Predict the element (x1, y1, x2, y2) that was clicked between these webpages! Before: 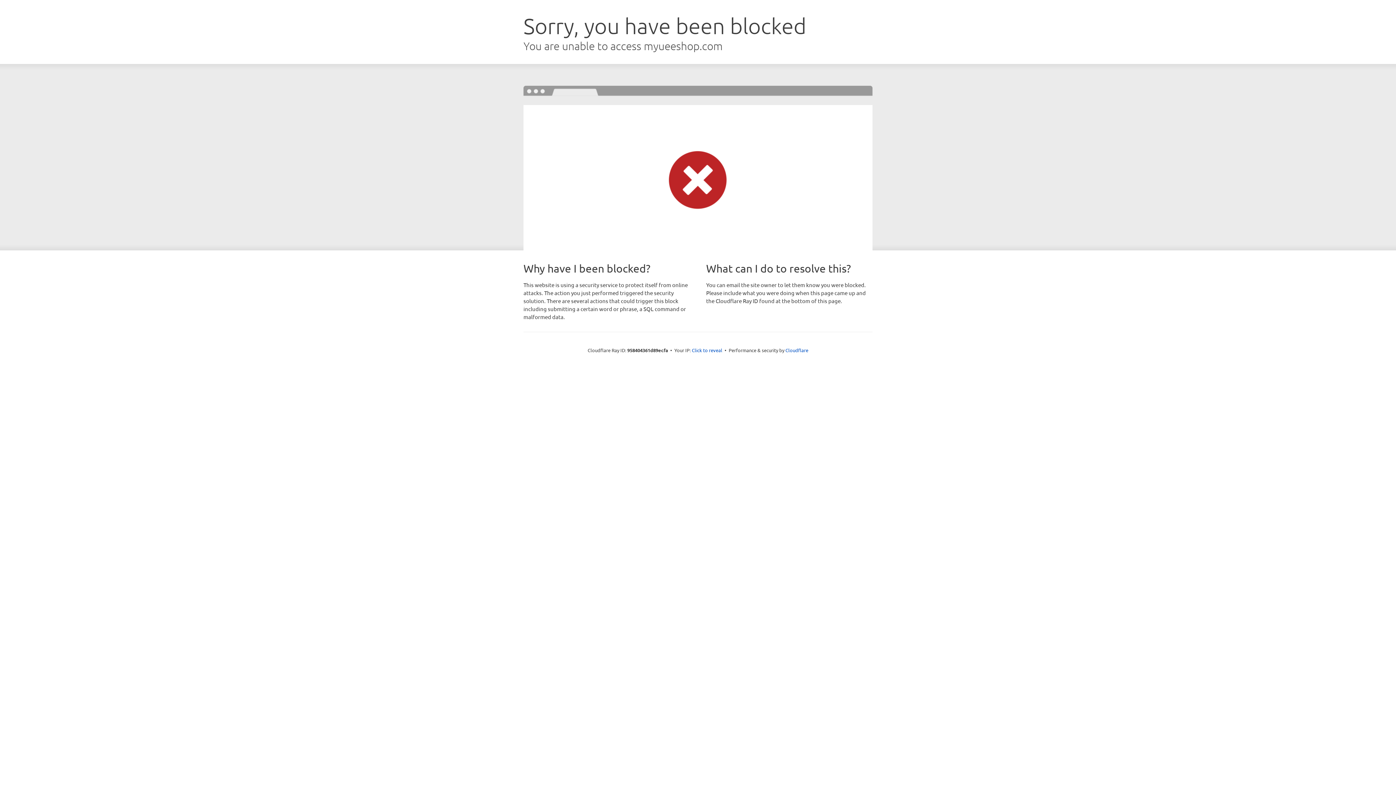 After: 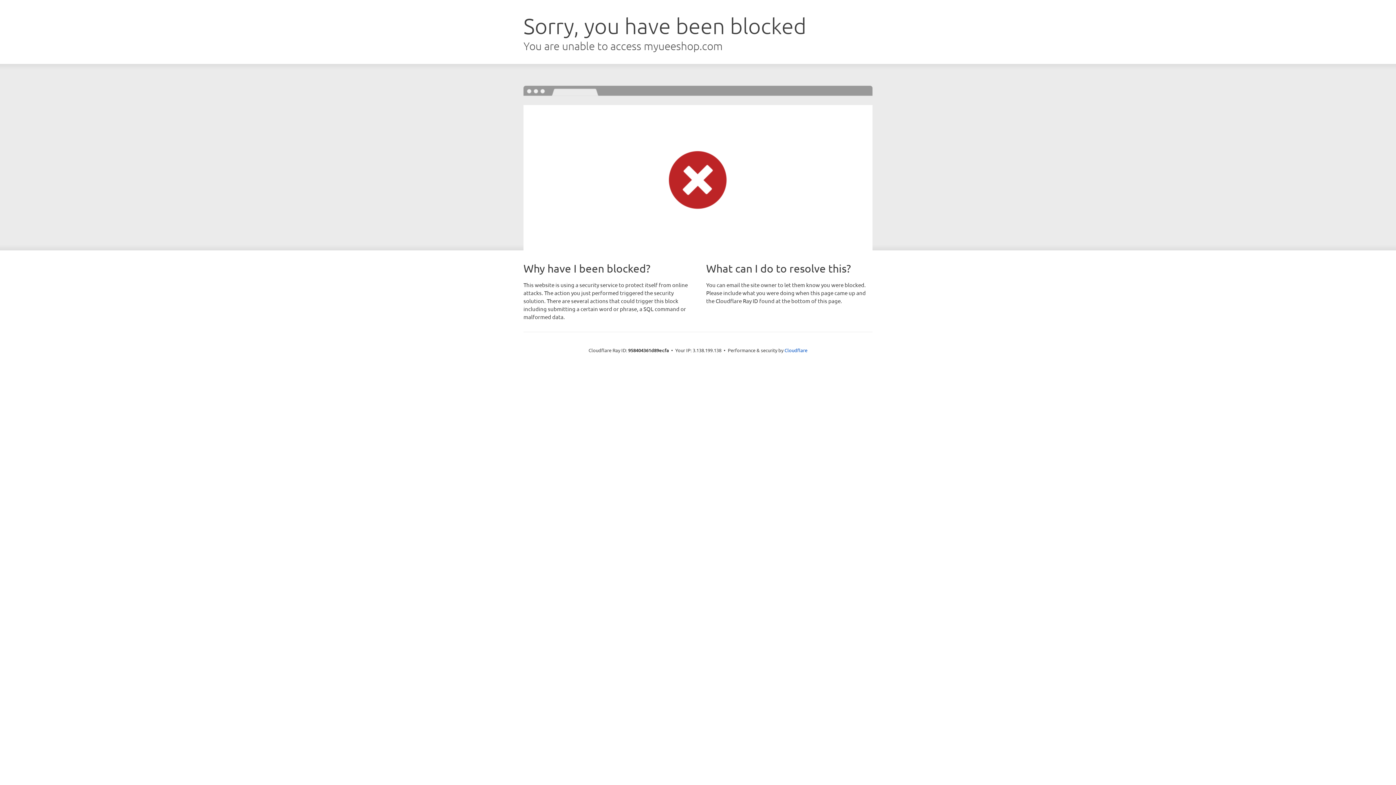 Action: label: Click to reveal bbox: (692, 346, 722, 353)